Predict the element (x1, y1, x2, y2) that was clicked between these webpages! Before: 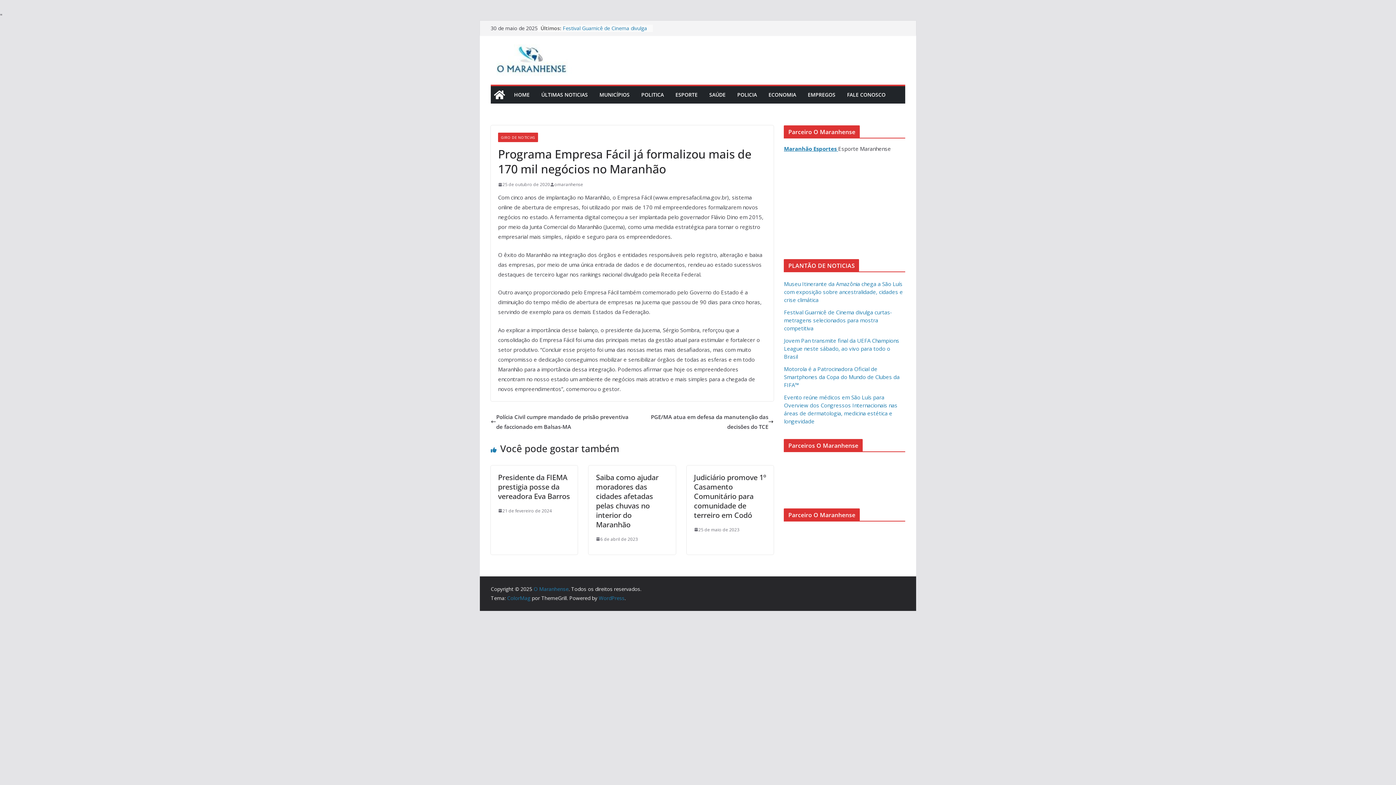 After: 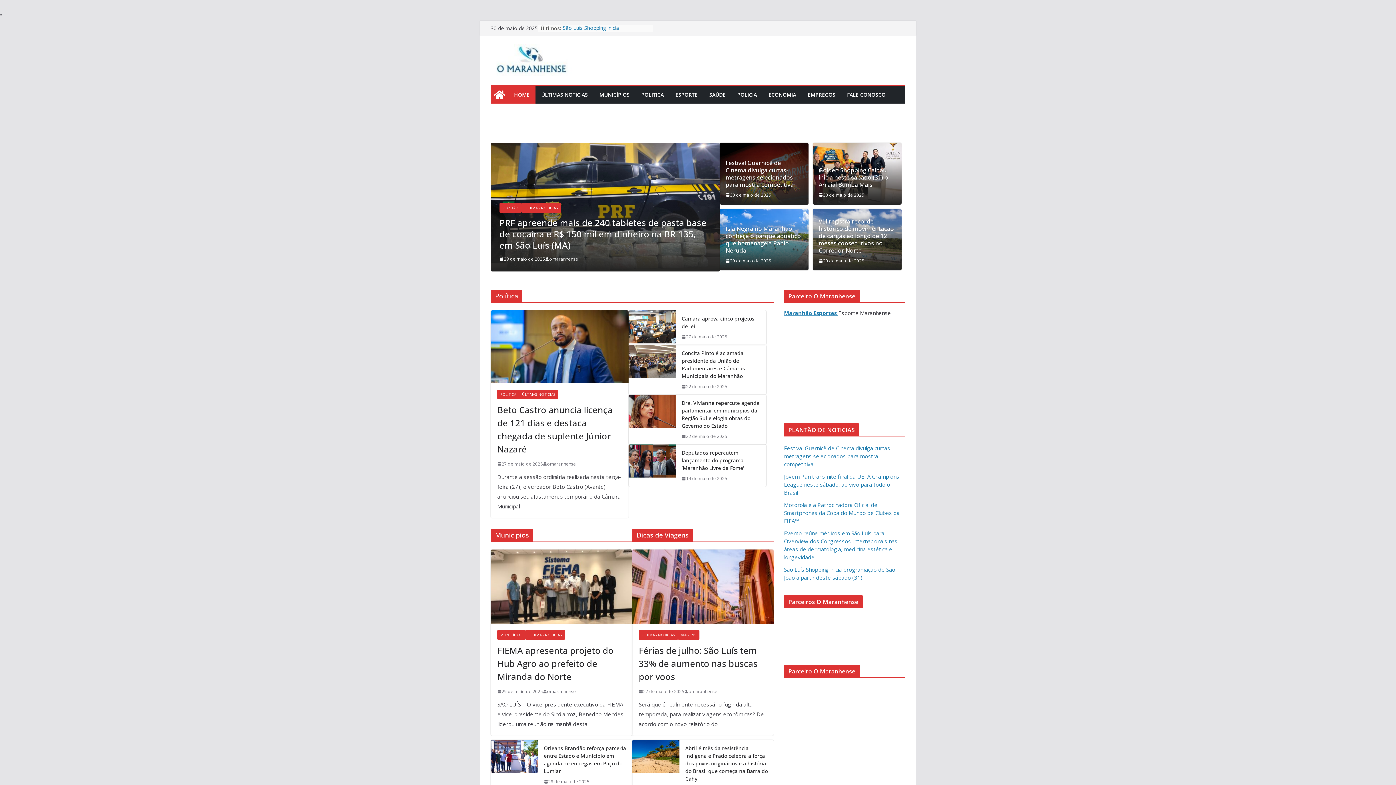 Action: bbox: (490, 44, 615, 76)